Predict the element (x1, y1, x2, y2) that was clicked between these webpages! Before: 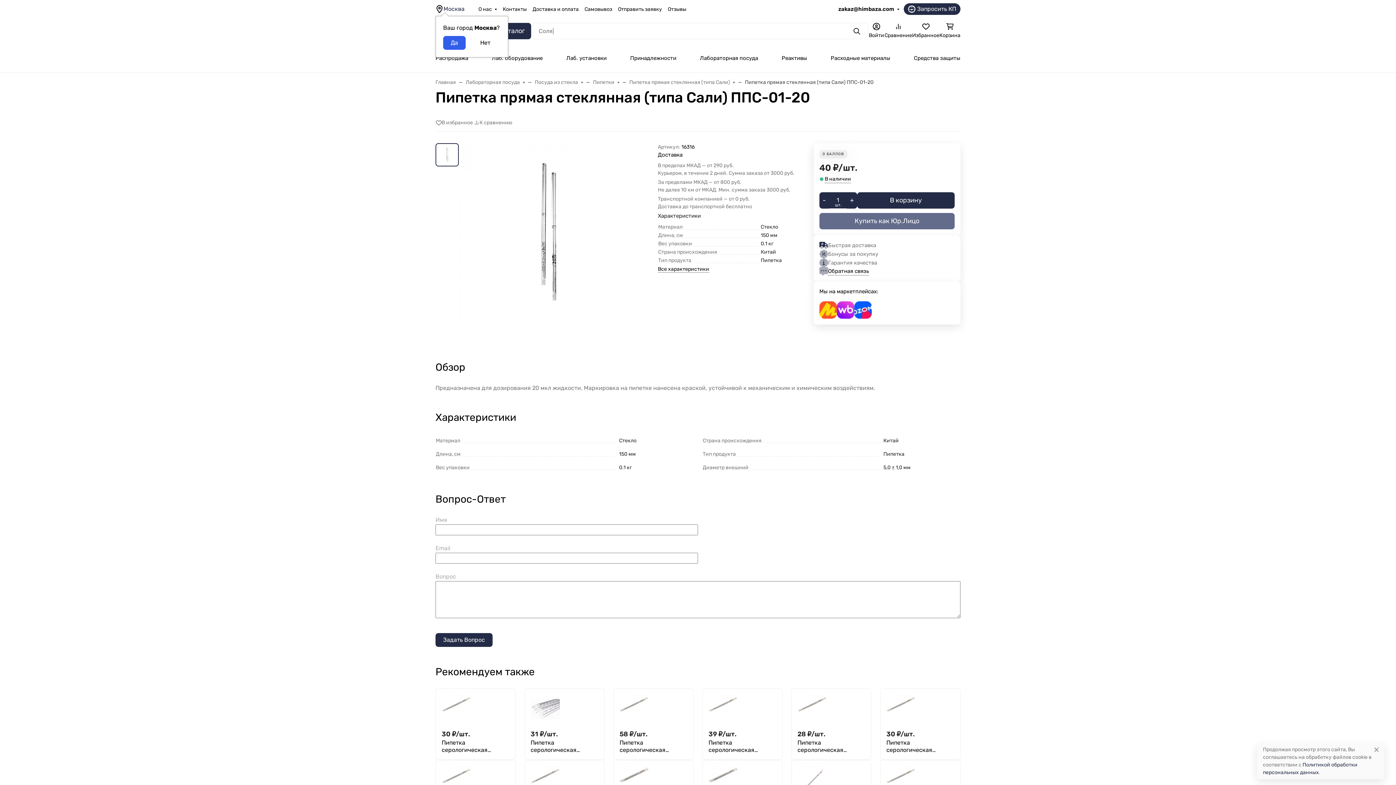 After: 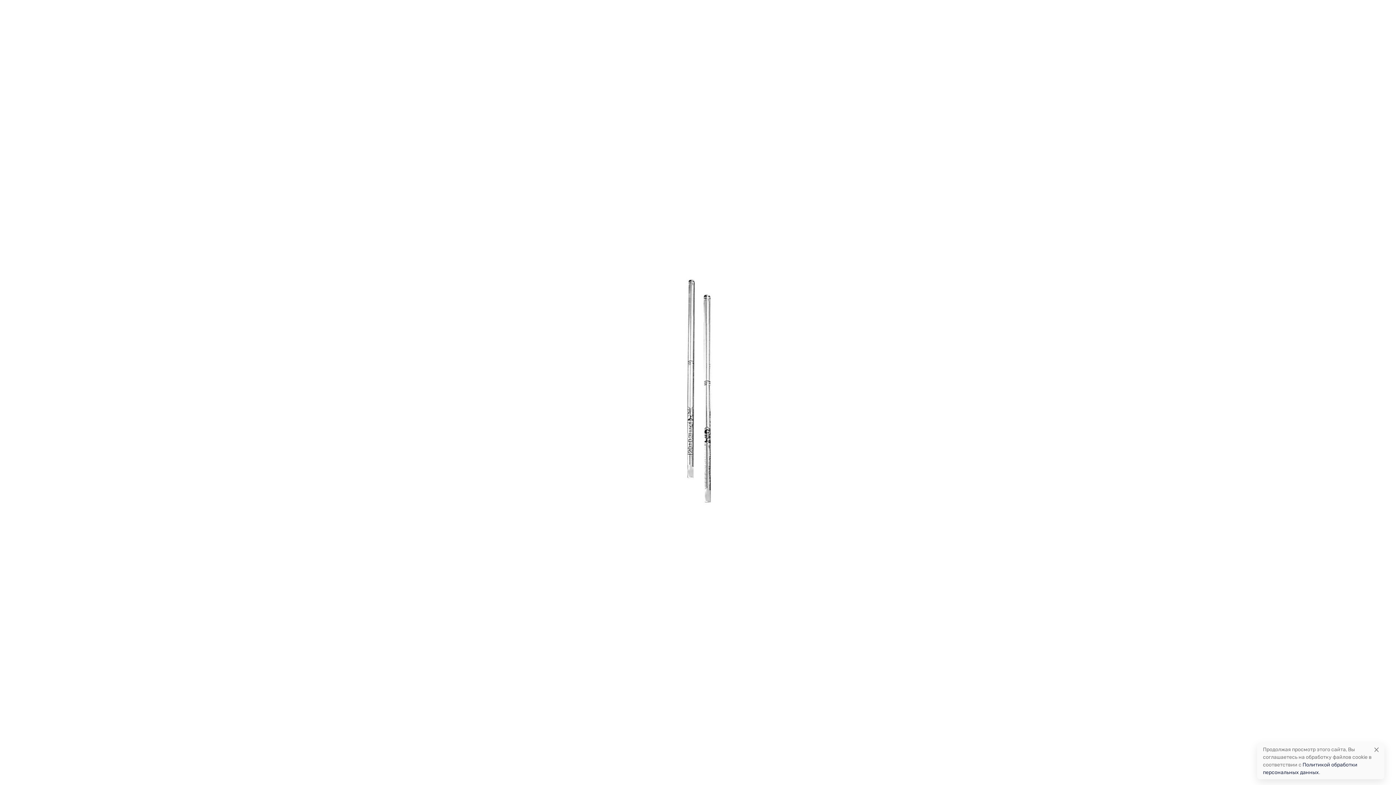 Action: label: 1 / 1 bbox: (458, 143, 637, 357)